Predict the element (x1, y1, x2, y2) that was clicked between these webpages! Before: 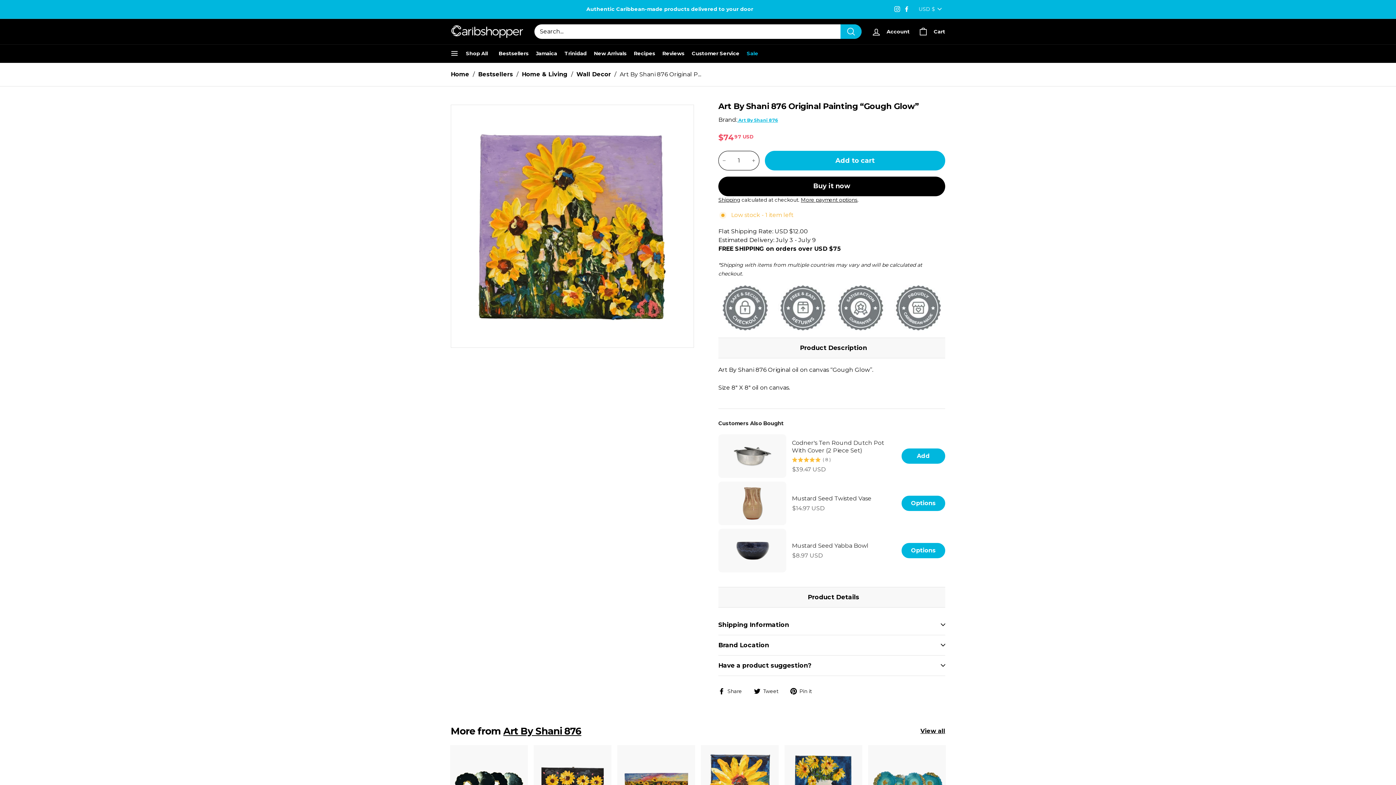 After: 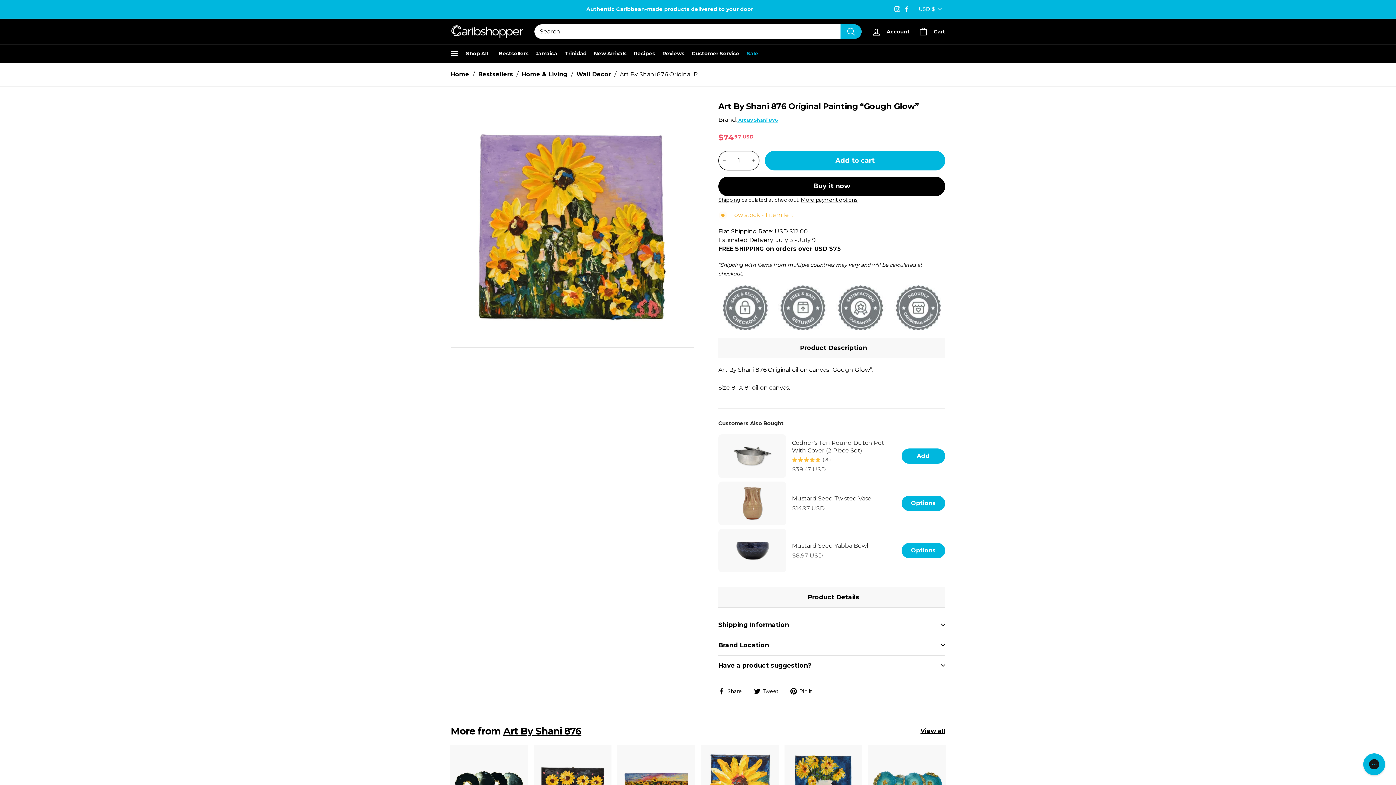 Action: bbox: (790, 508, 817, 516) label:  Pin it
Pin on Pinterest